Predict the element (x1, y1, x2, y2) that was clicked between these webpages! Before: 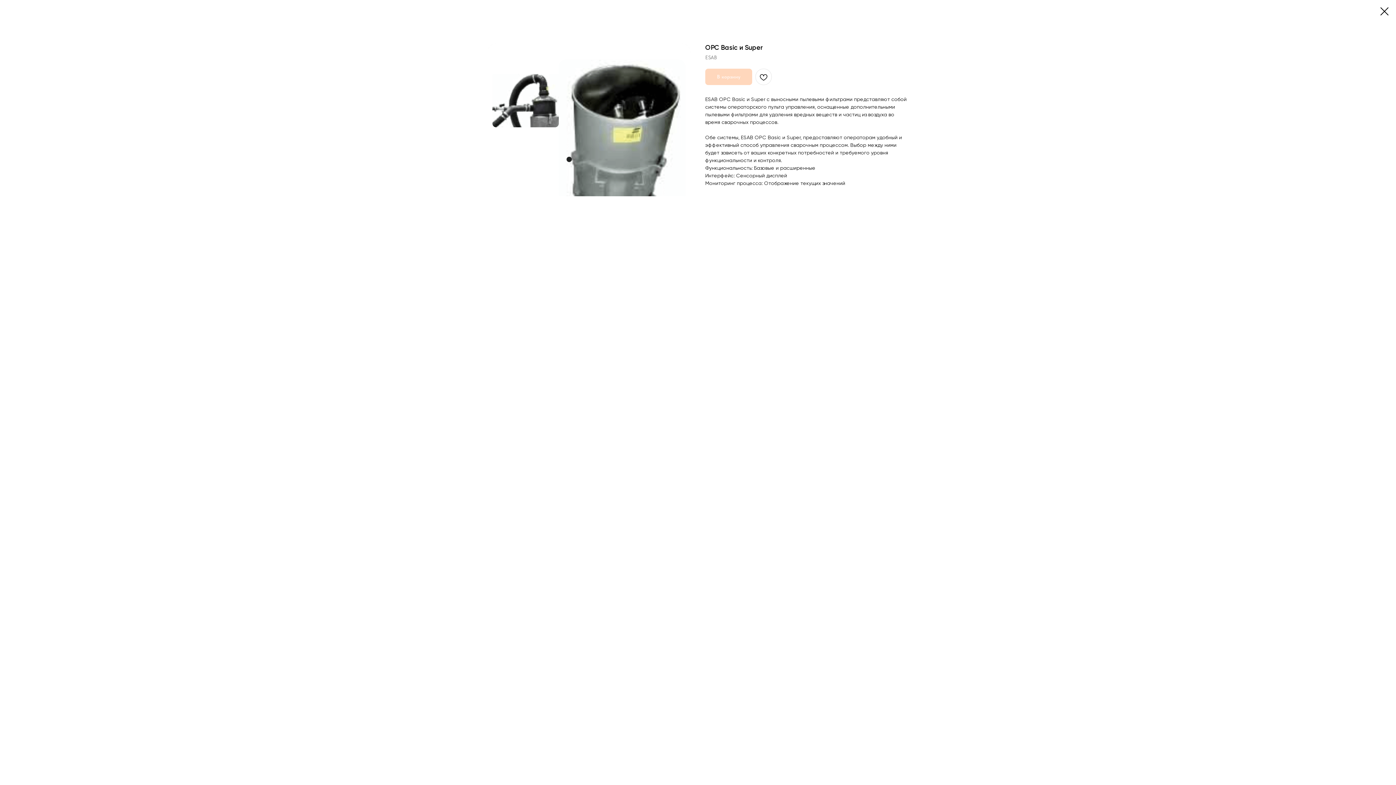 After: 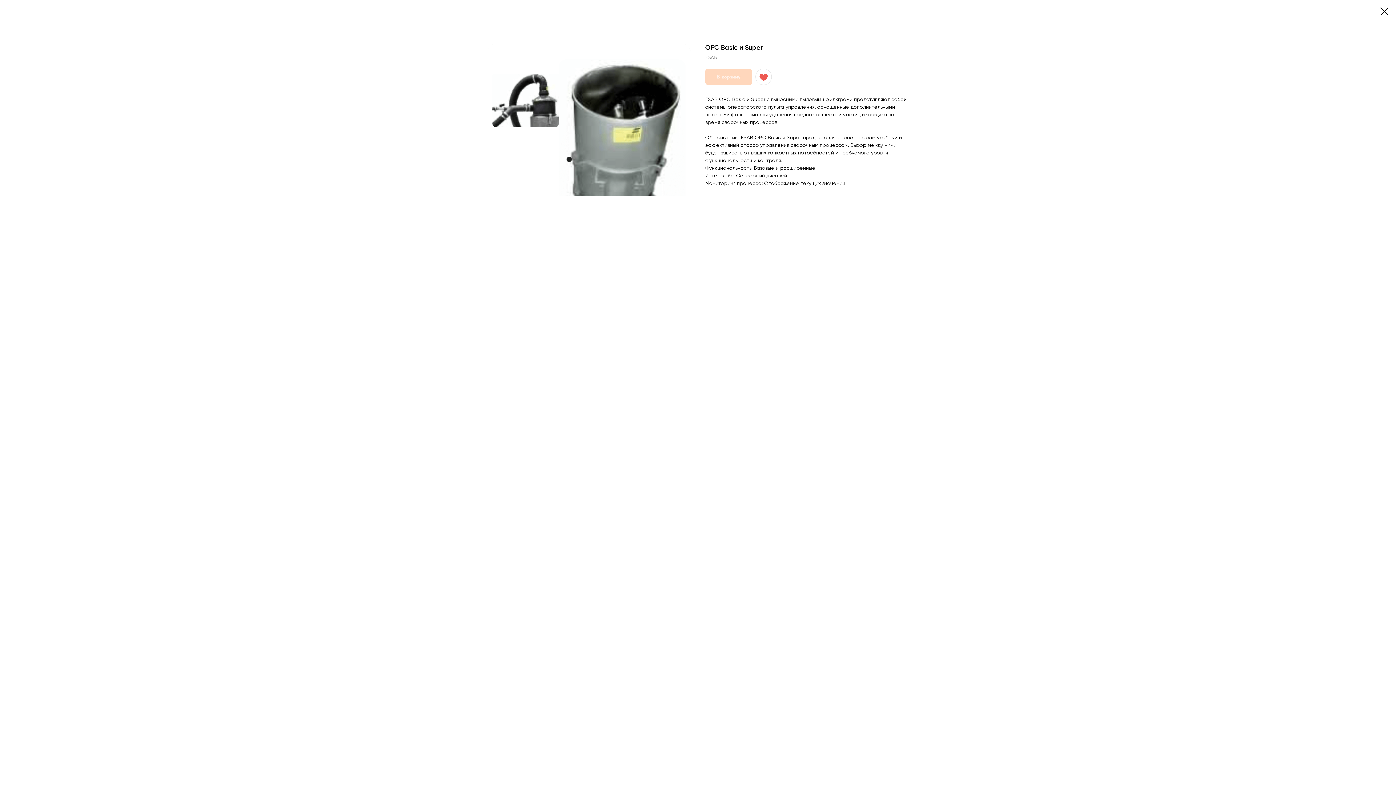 Action: bbox: (755, 68, 772, 85)